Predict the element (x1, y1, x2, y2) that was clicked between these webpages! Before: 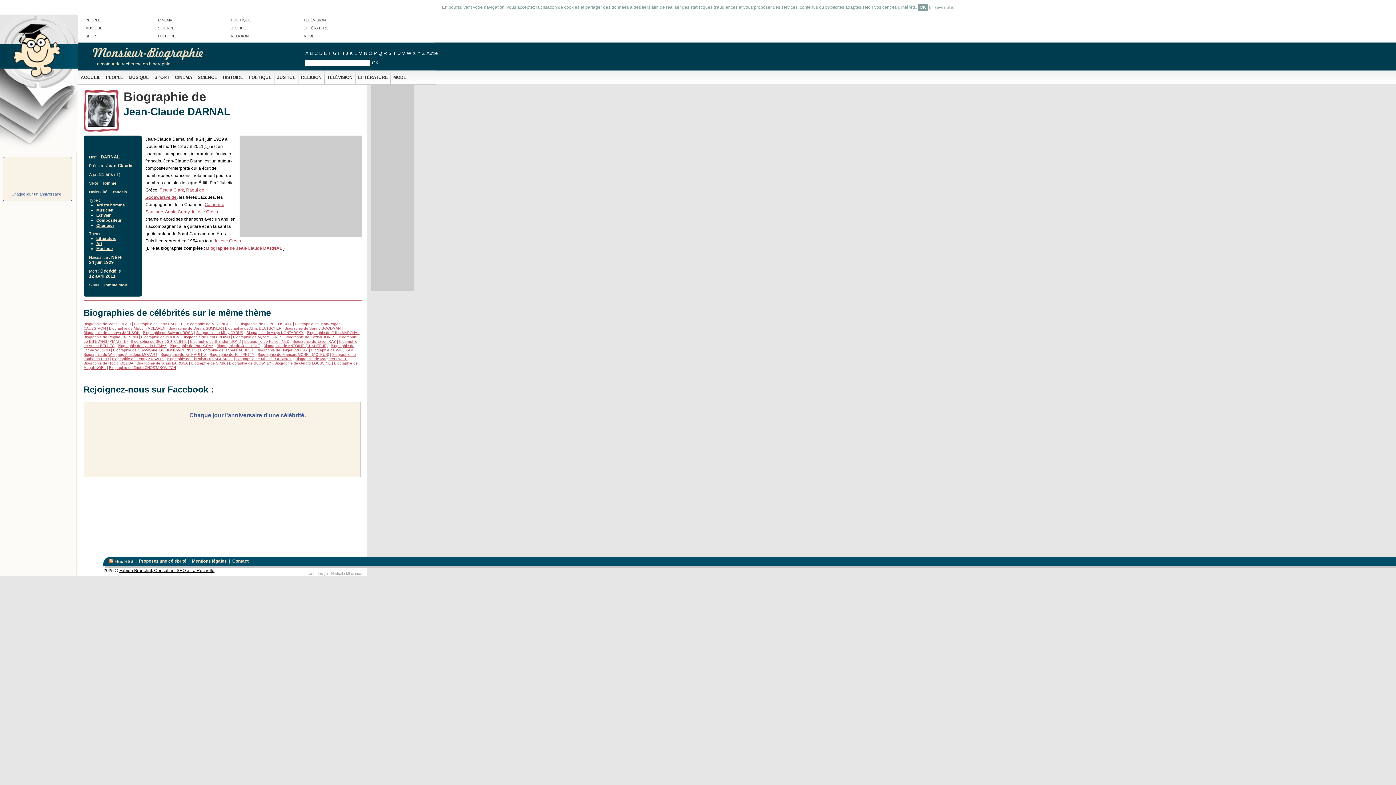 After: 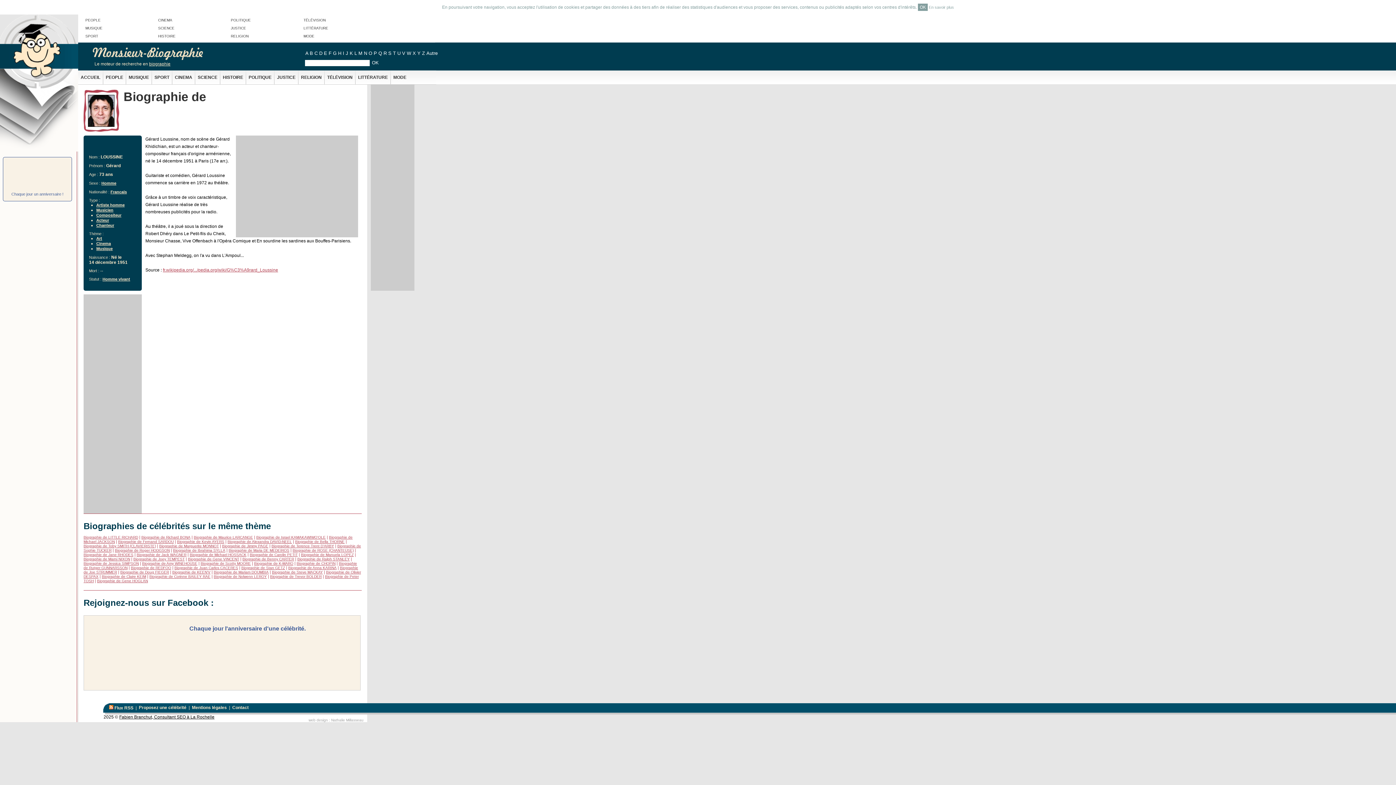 Action: bbox: (274, 361, 330, 365) label: Biographie de Gerard LOUSSINE